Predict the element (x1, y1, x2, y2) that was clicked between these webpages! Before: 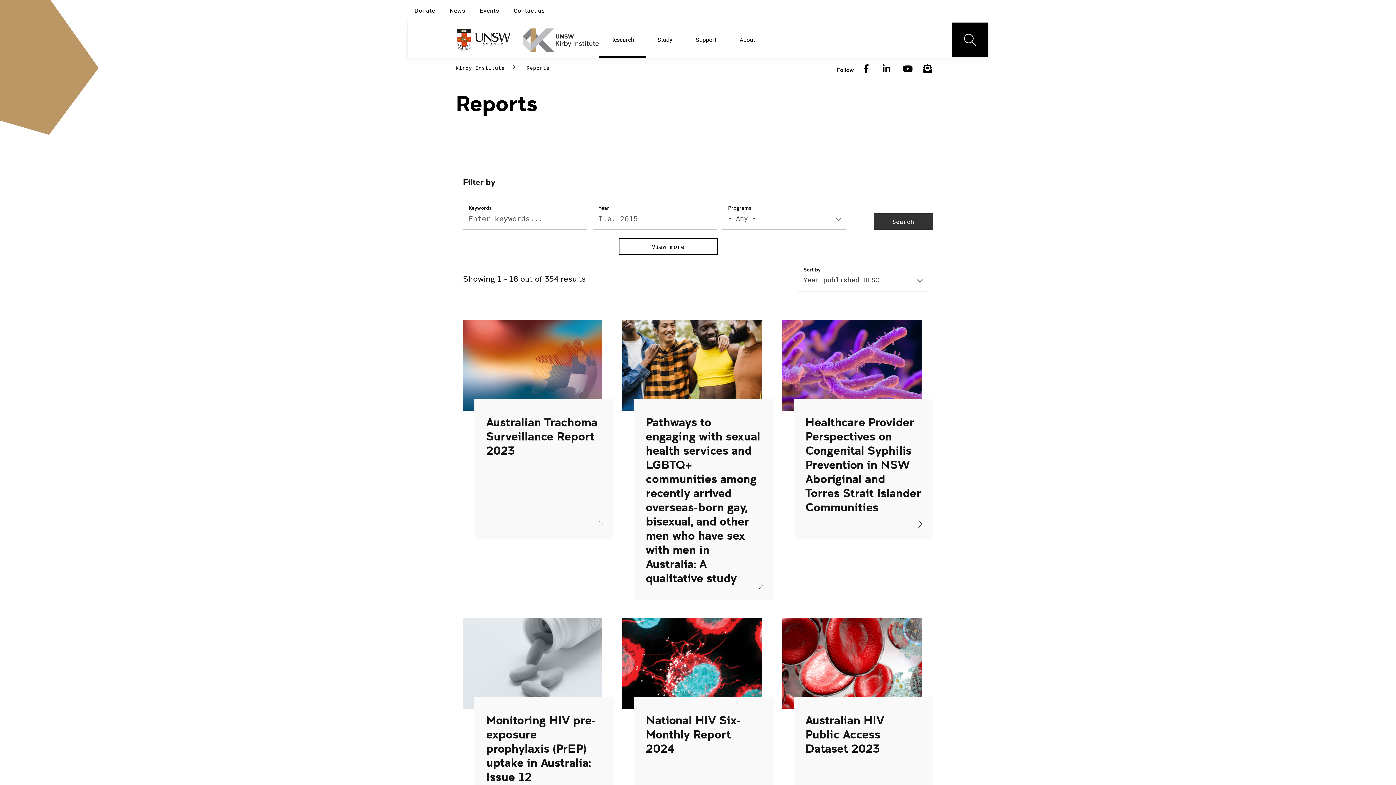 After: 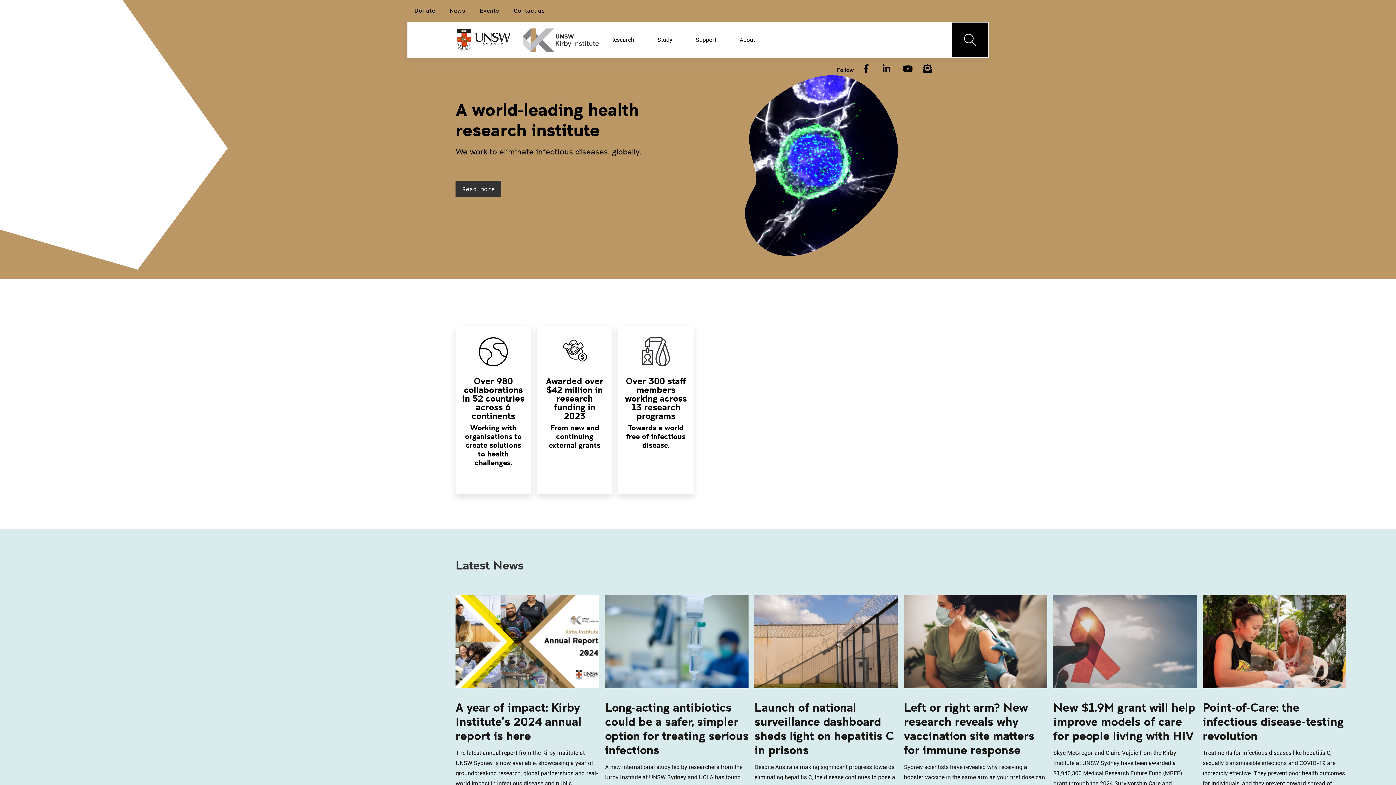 Action: label: Kirby Institute bbox: (455, 64, 504, 71)